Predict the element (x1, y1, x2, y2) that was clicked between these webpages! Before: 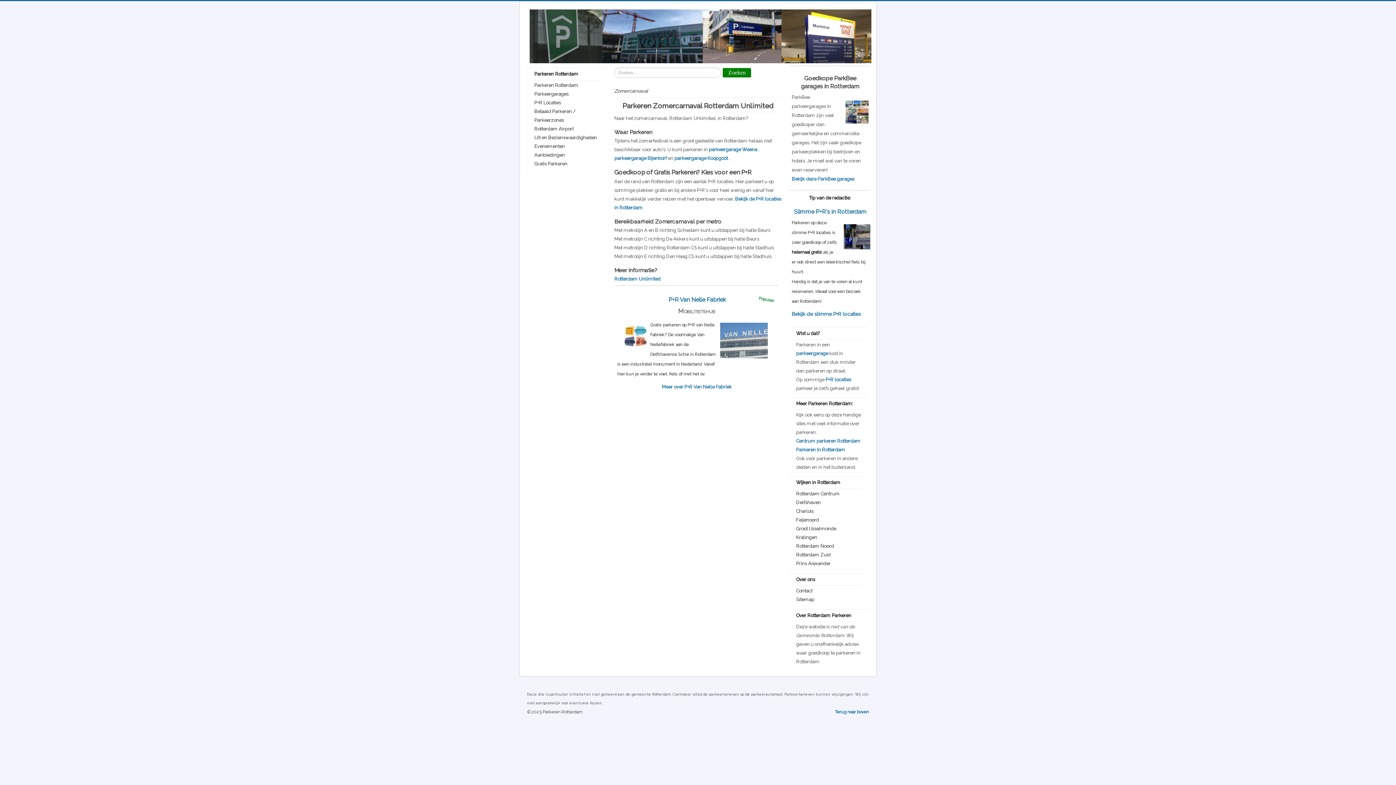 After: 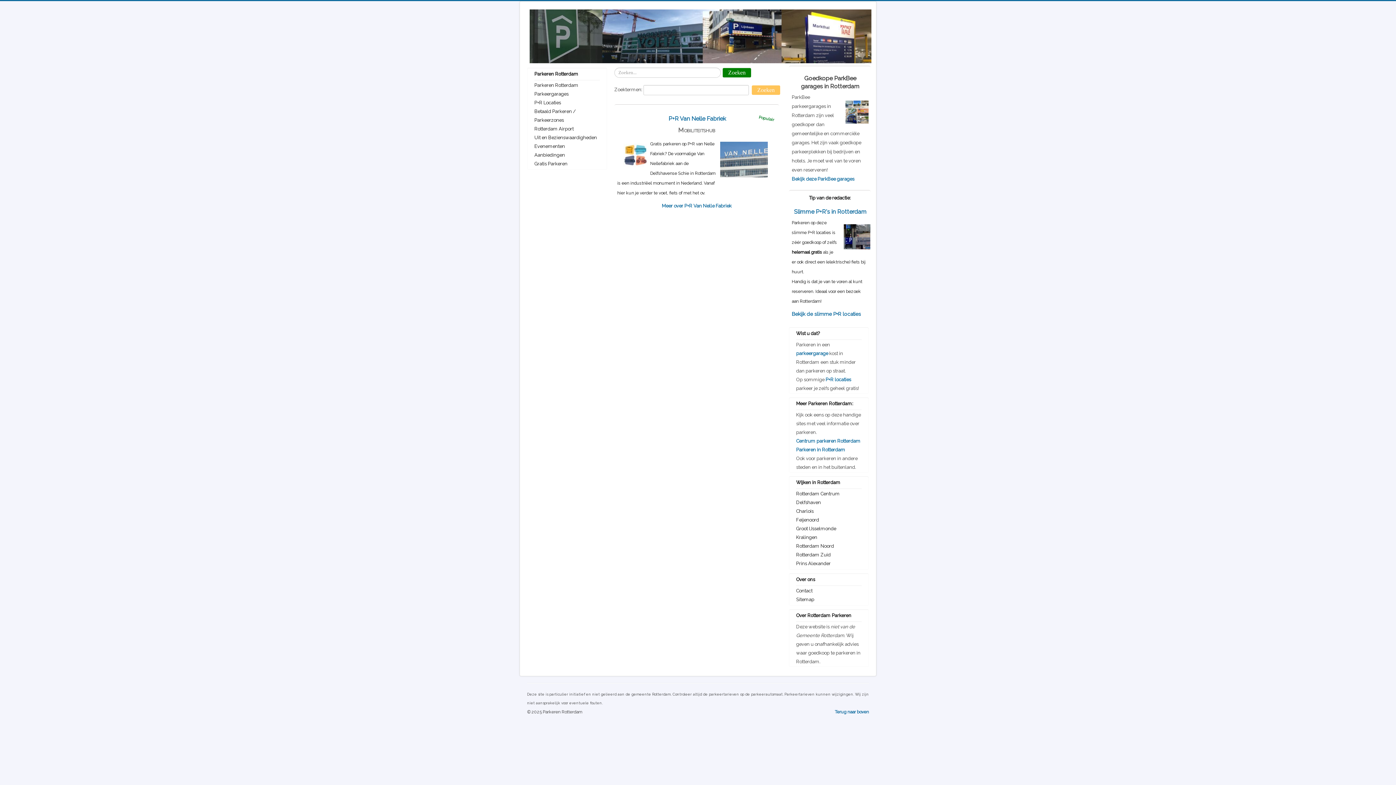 Action: label: Zoeken bbox: (722, 67, 751, 77)